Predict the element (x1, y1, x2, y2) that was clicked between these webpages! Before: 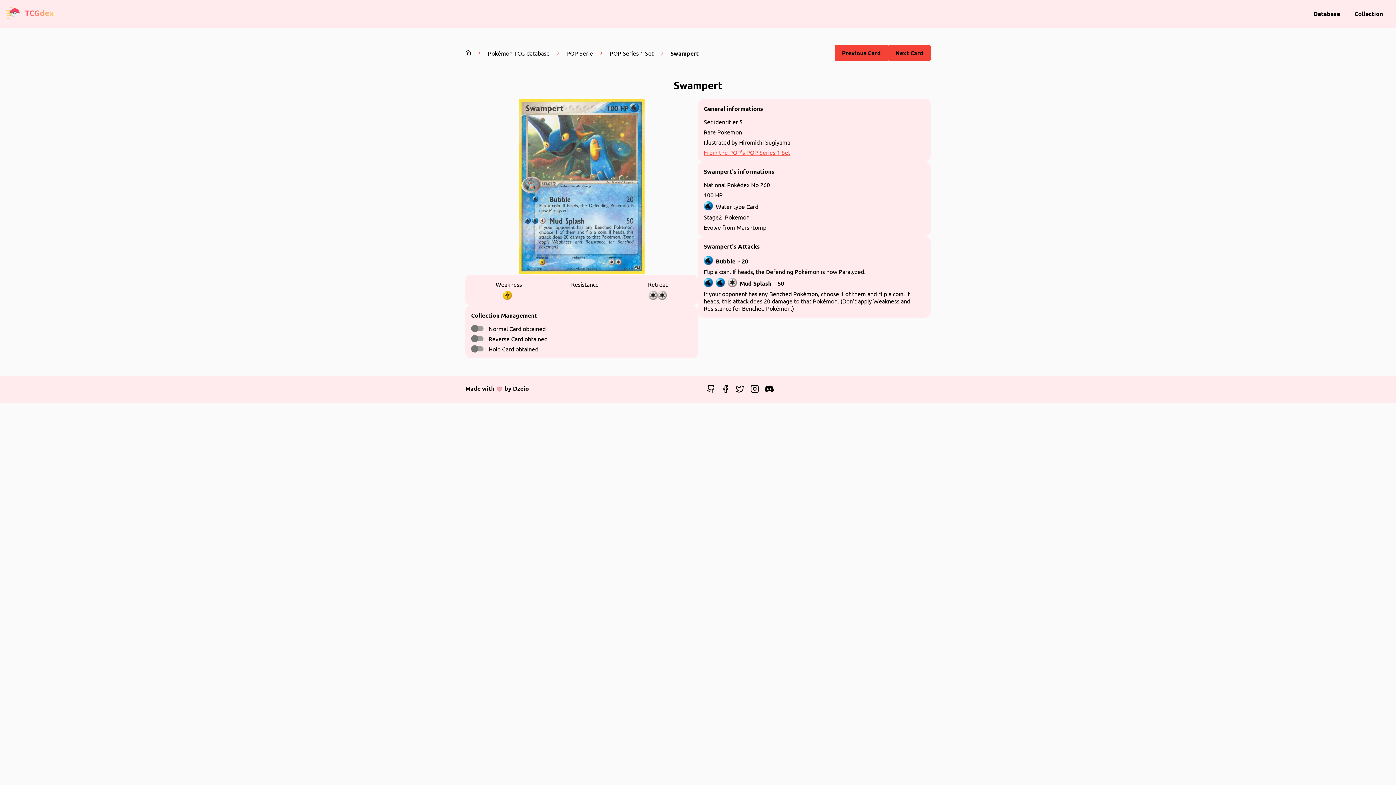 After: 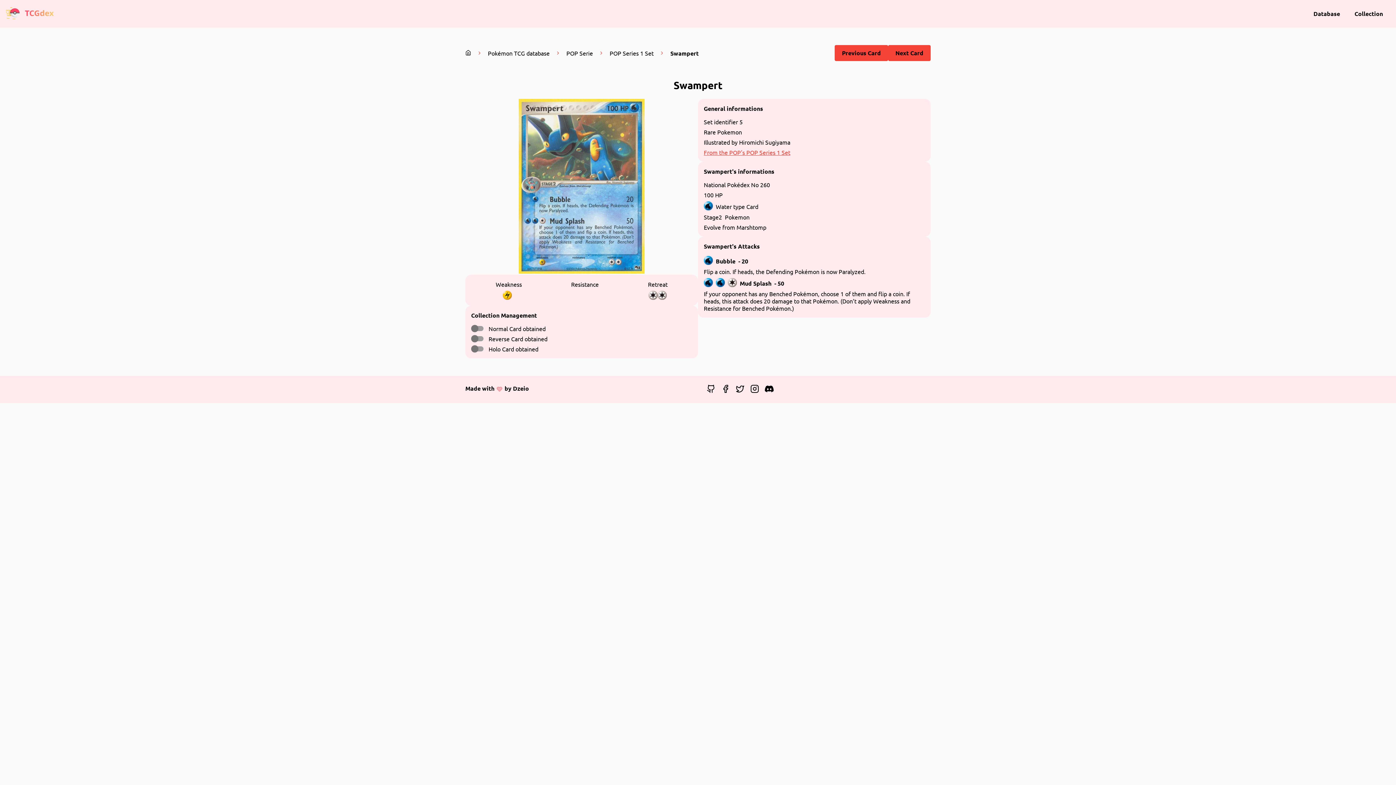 Action: bbox: (706, 387, 715, 394)